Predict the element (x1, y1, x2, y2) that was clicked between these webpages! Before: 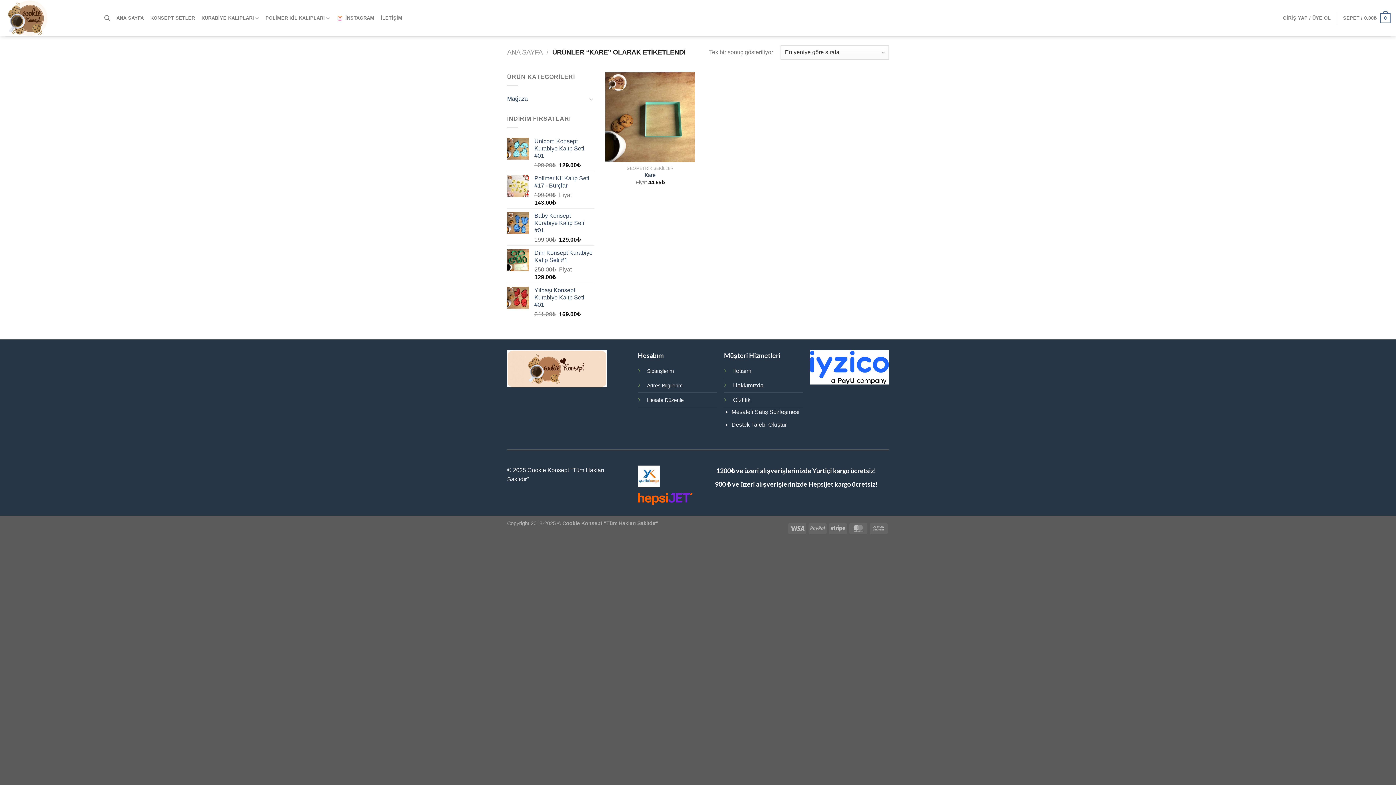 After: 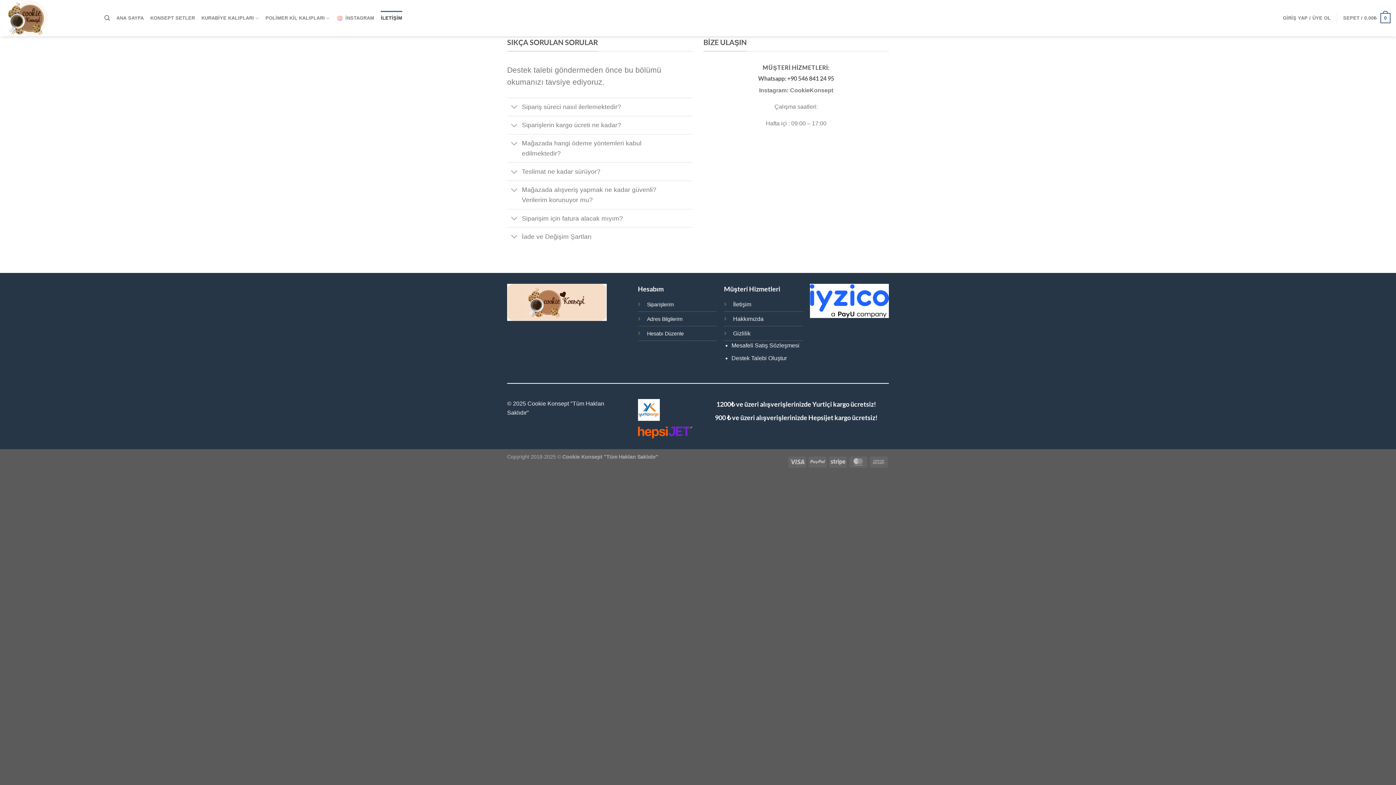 Action: bbox: (380, 10, 402, 25) label: İLETİŞİM